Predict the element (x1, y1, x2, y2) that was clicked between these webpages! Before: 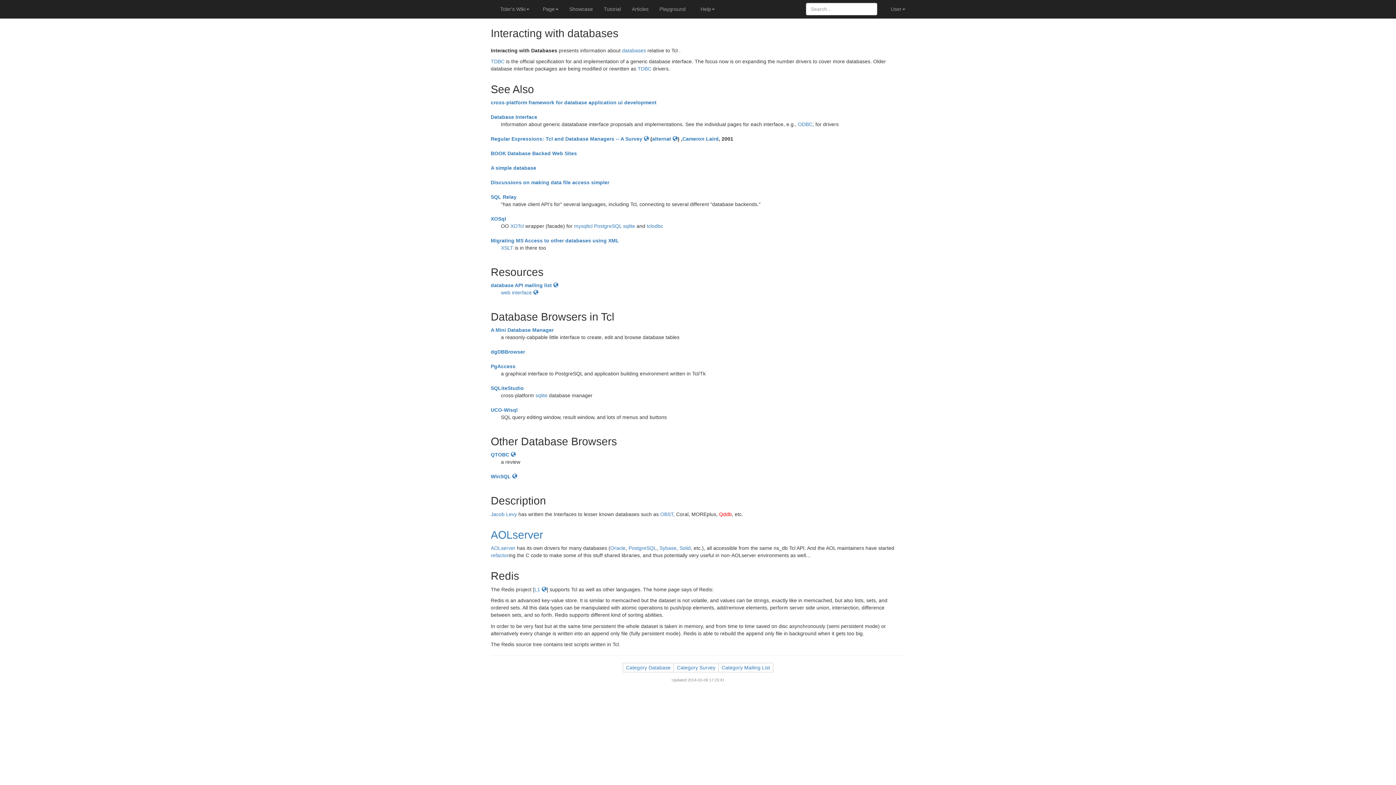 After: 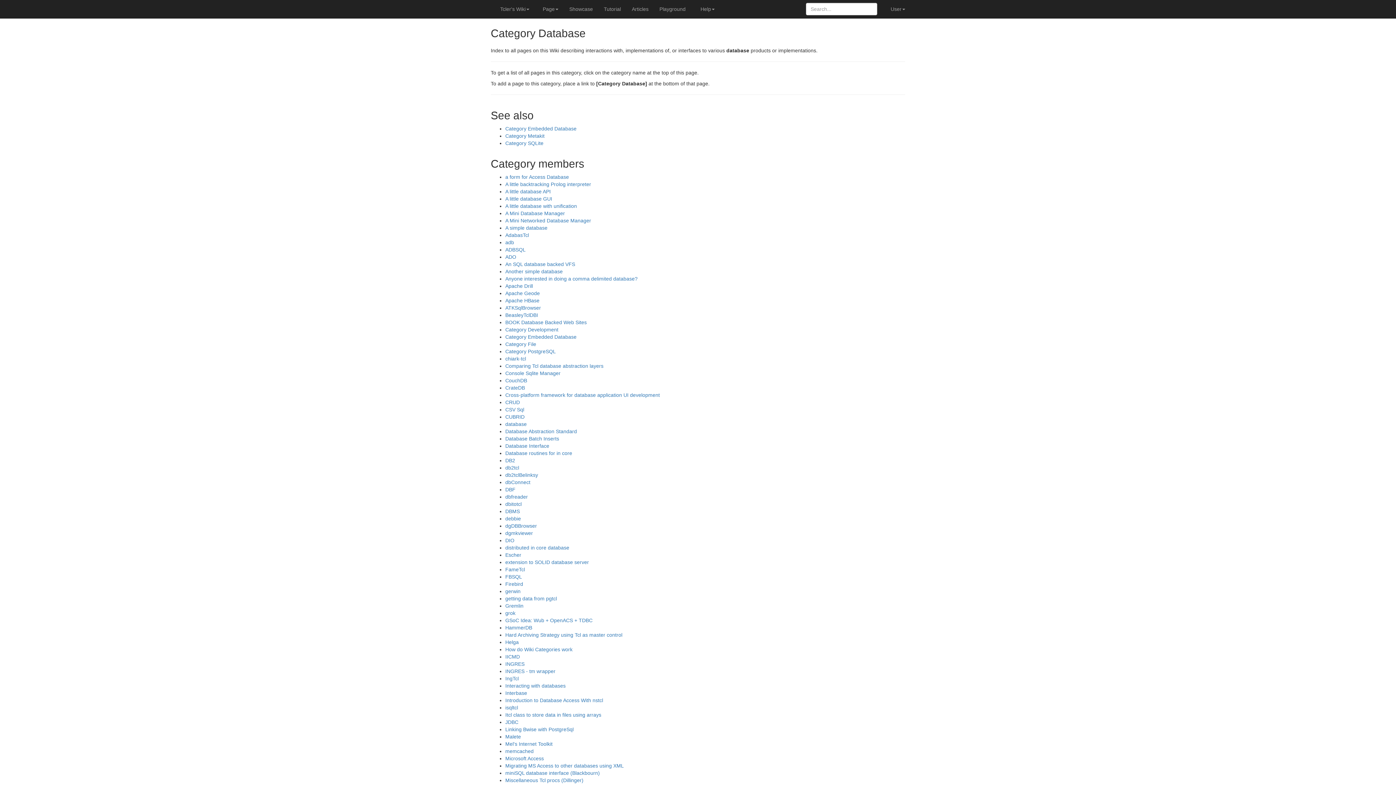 Action: label: Category Database bbox: (626, 665, 670, 670)